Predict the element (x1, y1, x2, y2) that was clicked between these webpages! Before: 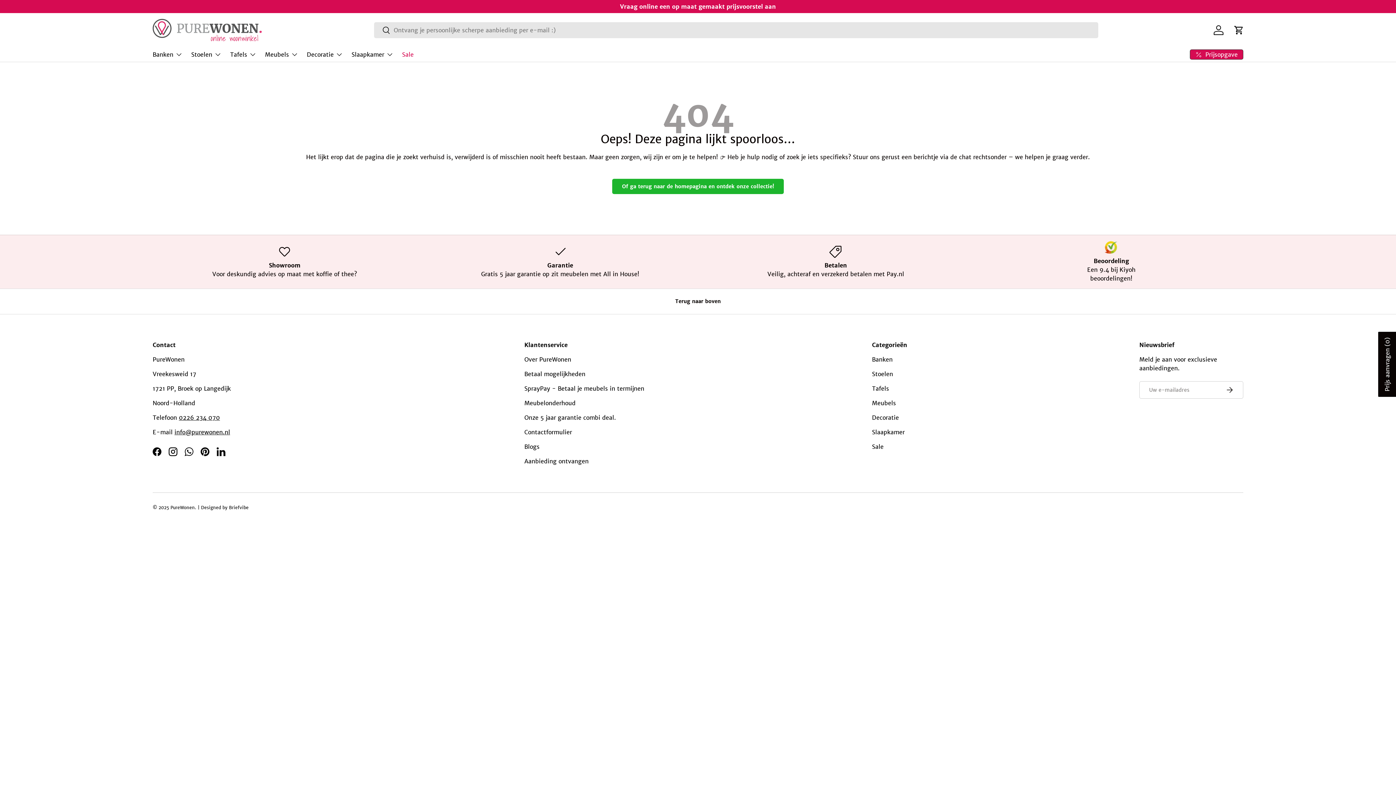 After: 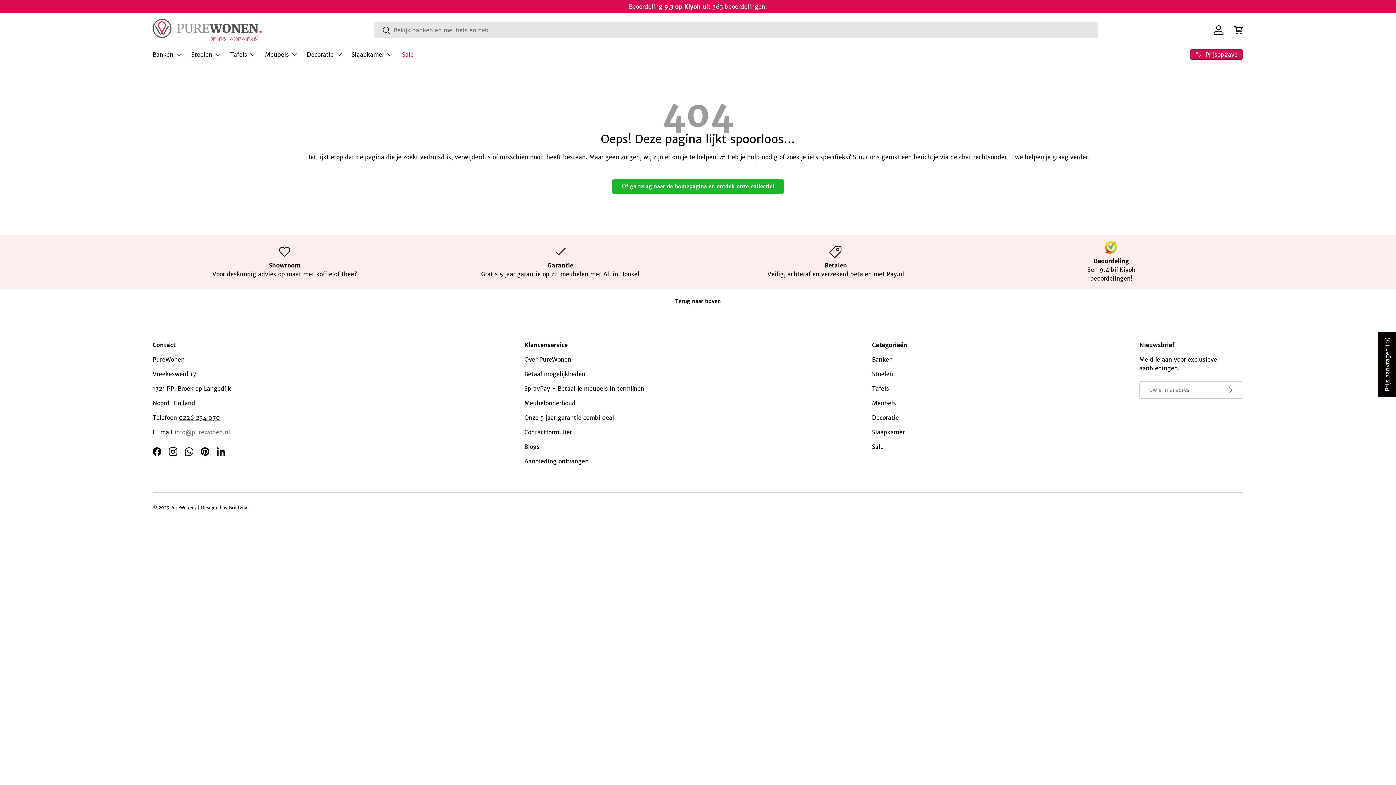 Action: label: info@purewonen.nl bbox: (174, 428, 230, 435)